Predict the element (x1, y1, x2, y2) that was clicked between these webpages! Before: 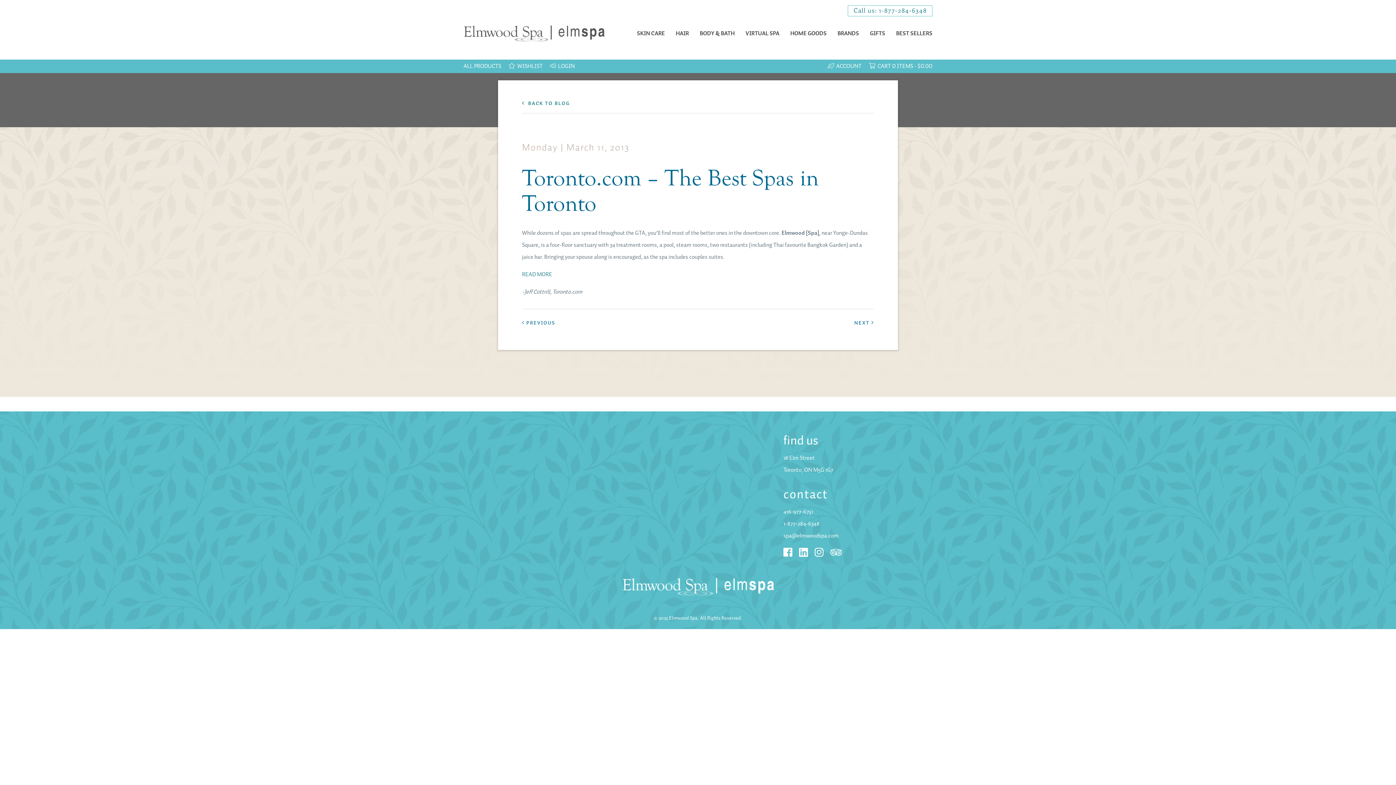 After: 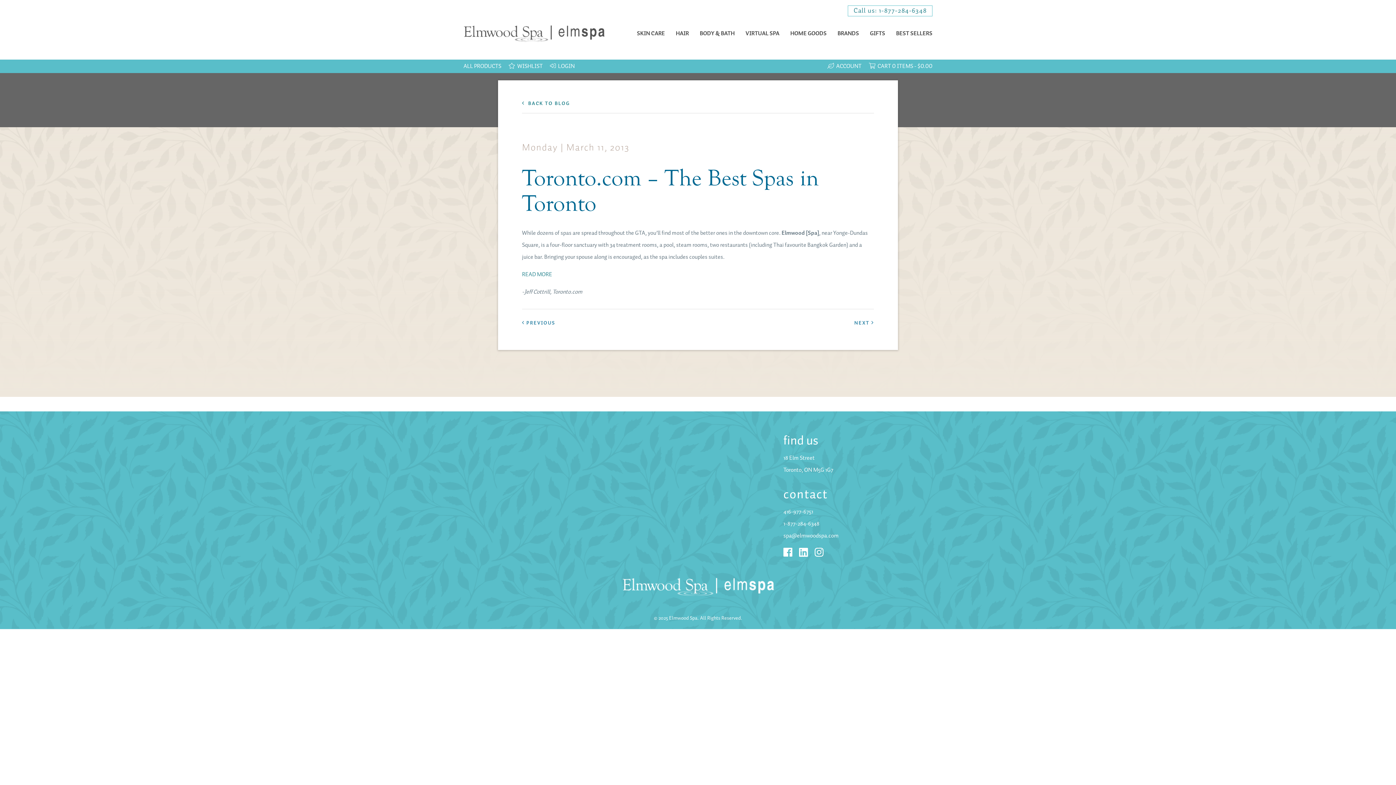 Action: label: TripAdvisor Link bbox: (830, 547, 842, 557)